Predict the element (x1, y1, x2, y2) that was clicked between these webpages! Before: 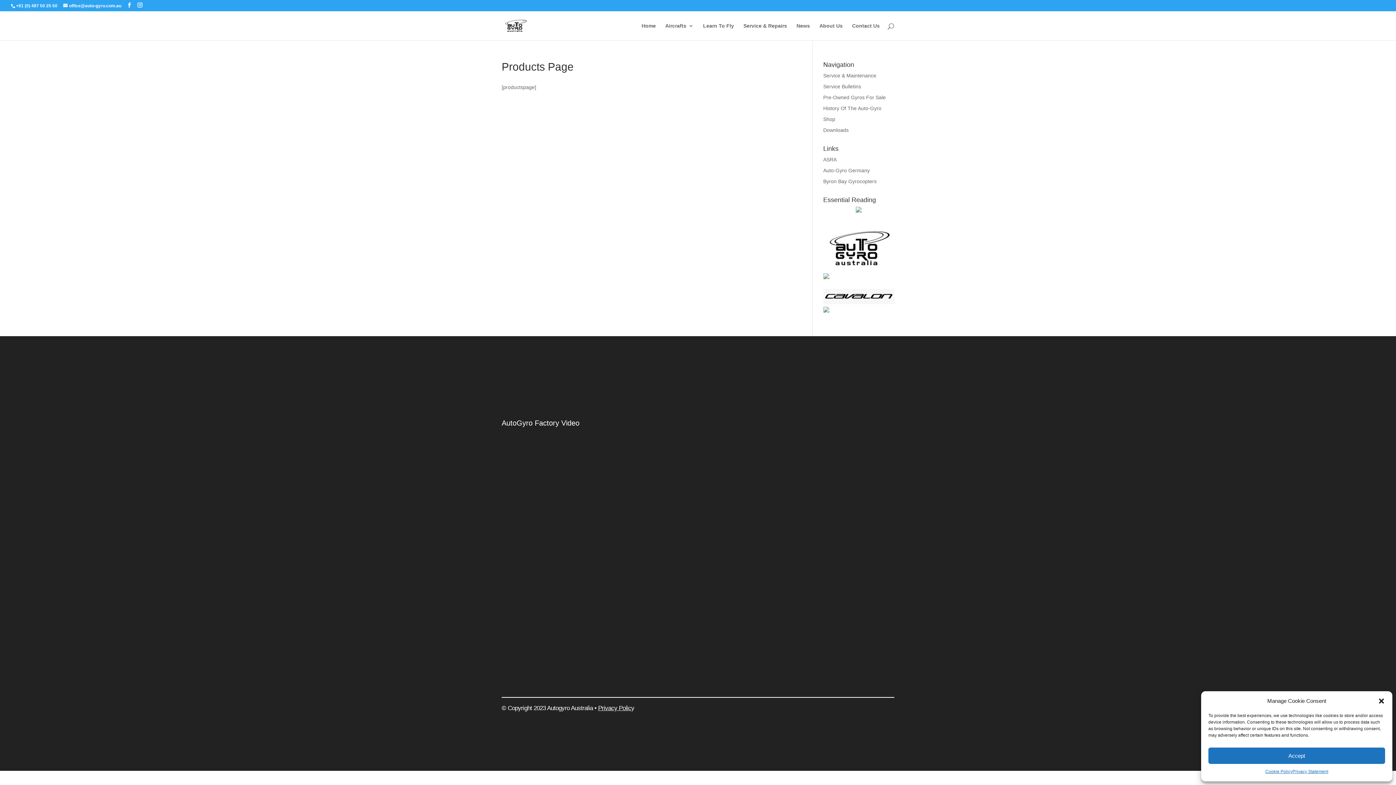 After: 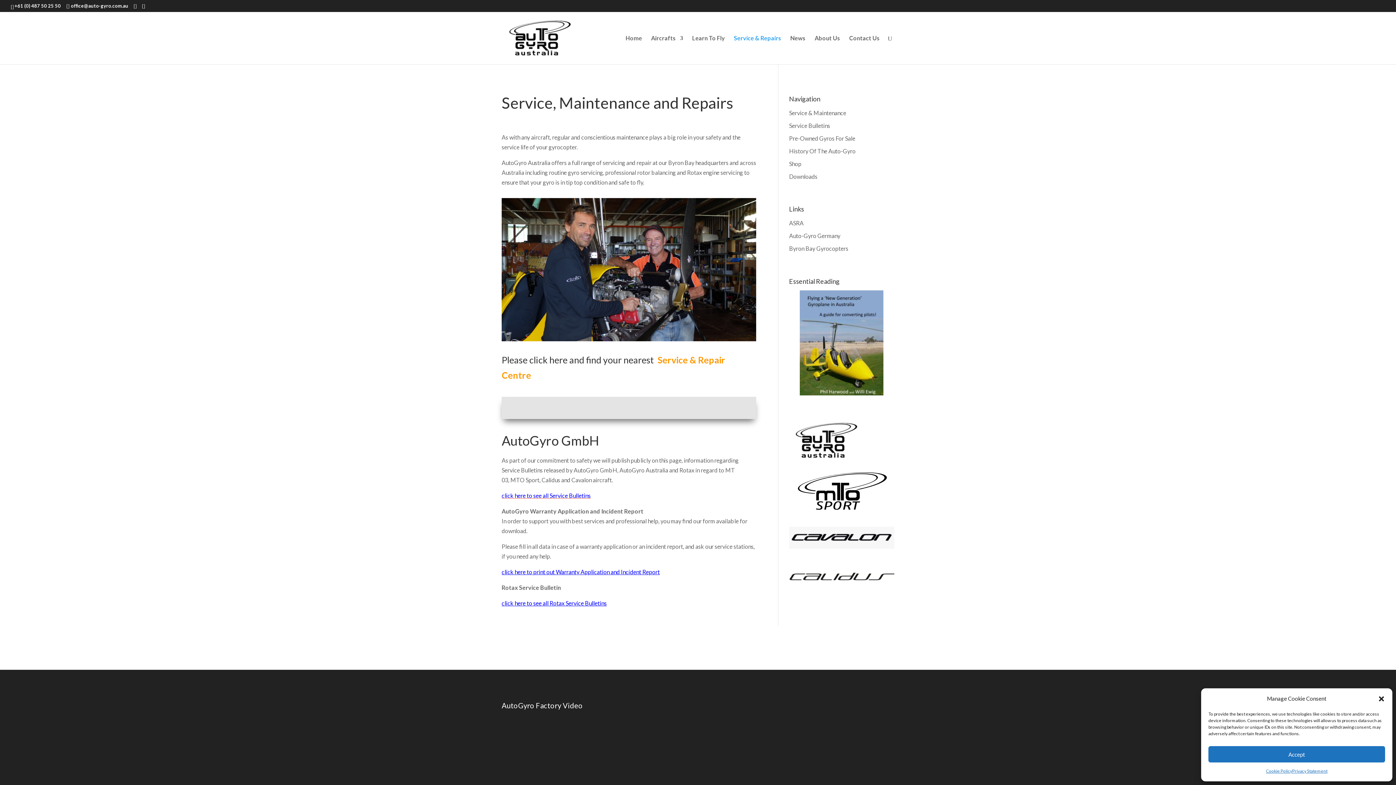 Action: bbox: (823, 72, 876, 78) label: Service & Maintenance